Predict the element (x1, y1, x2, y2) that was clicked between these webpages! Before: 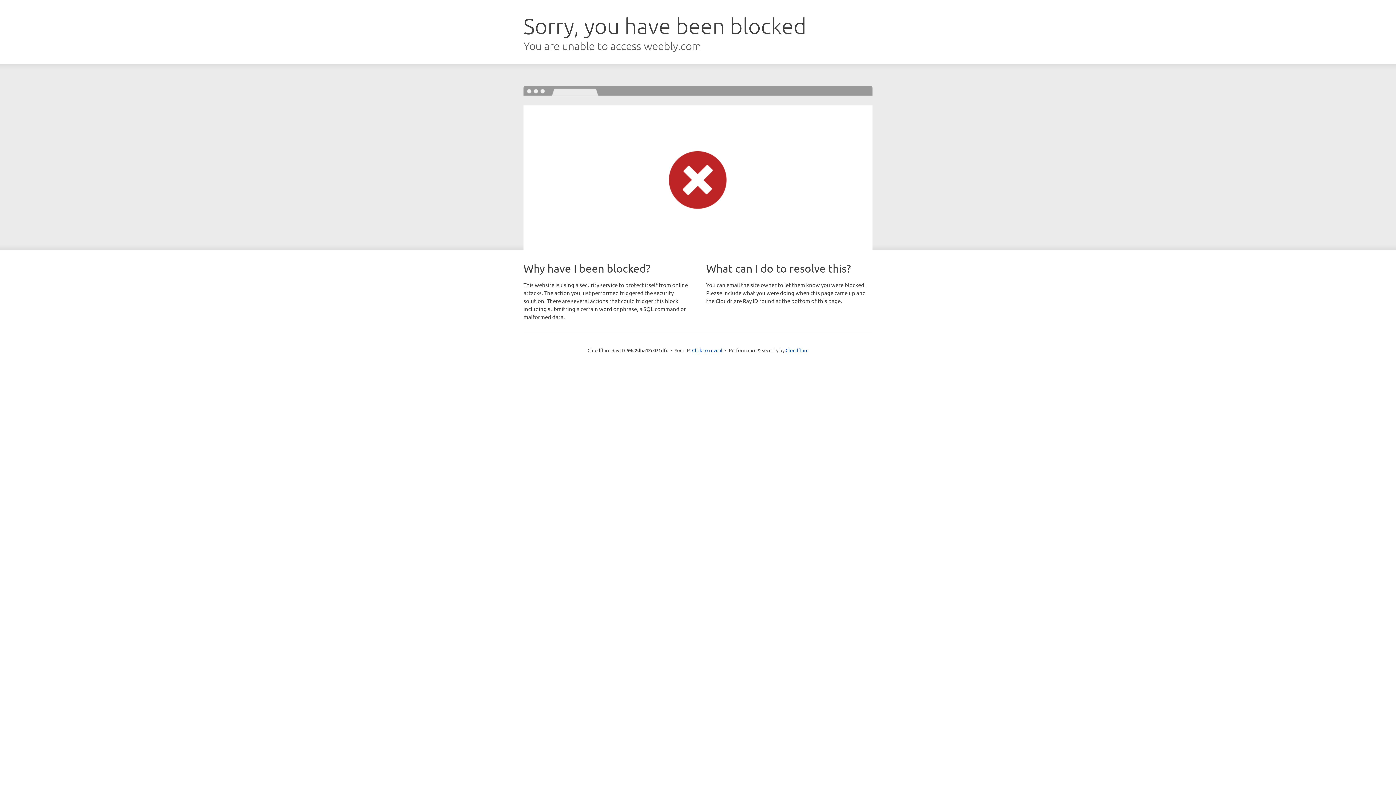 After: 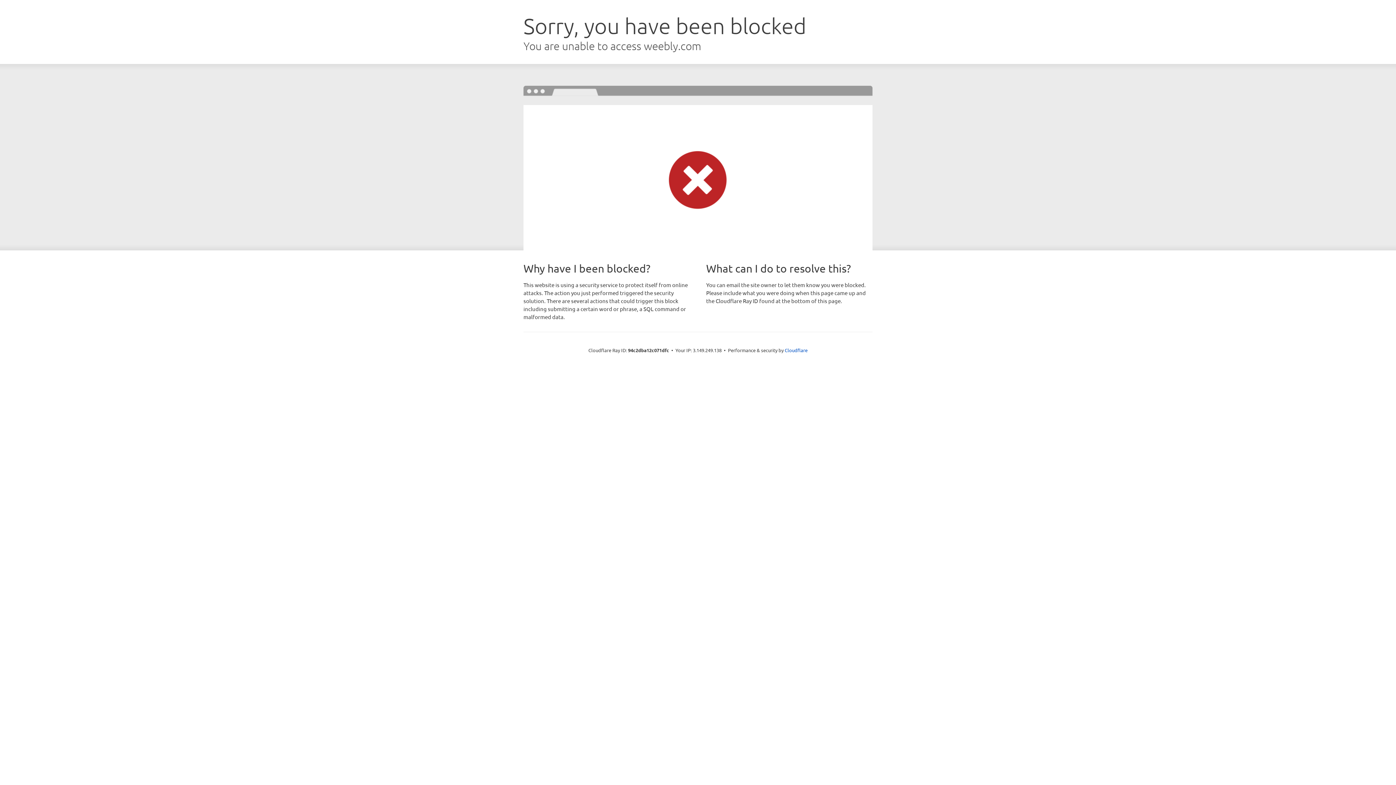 Action: bbox: (692, 346, 722, 353) label: Click to reveal